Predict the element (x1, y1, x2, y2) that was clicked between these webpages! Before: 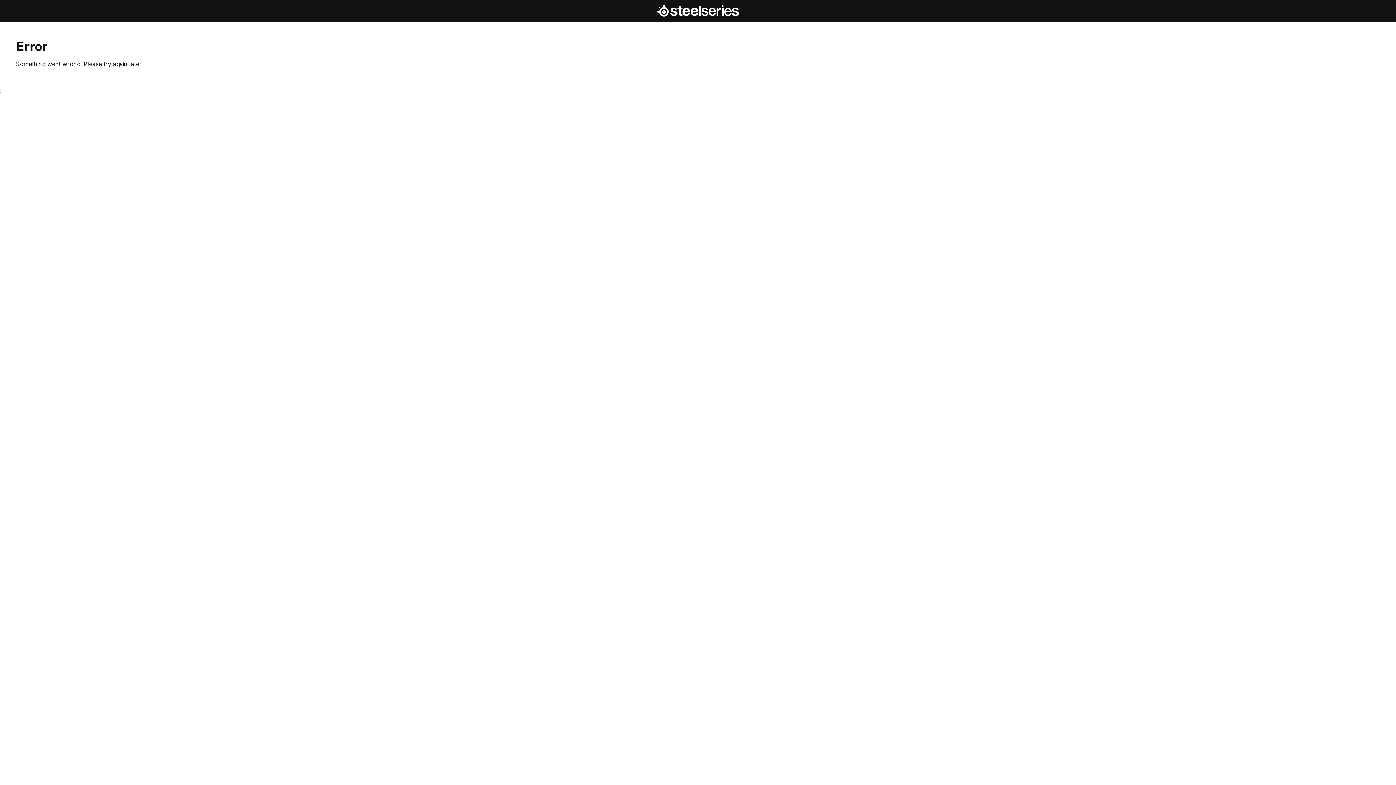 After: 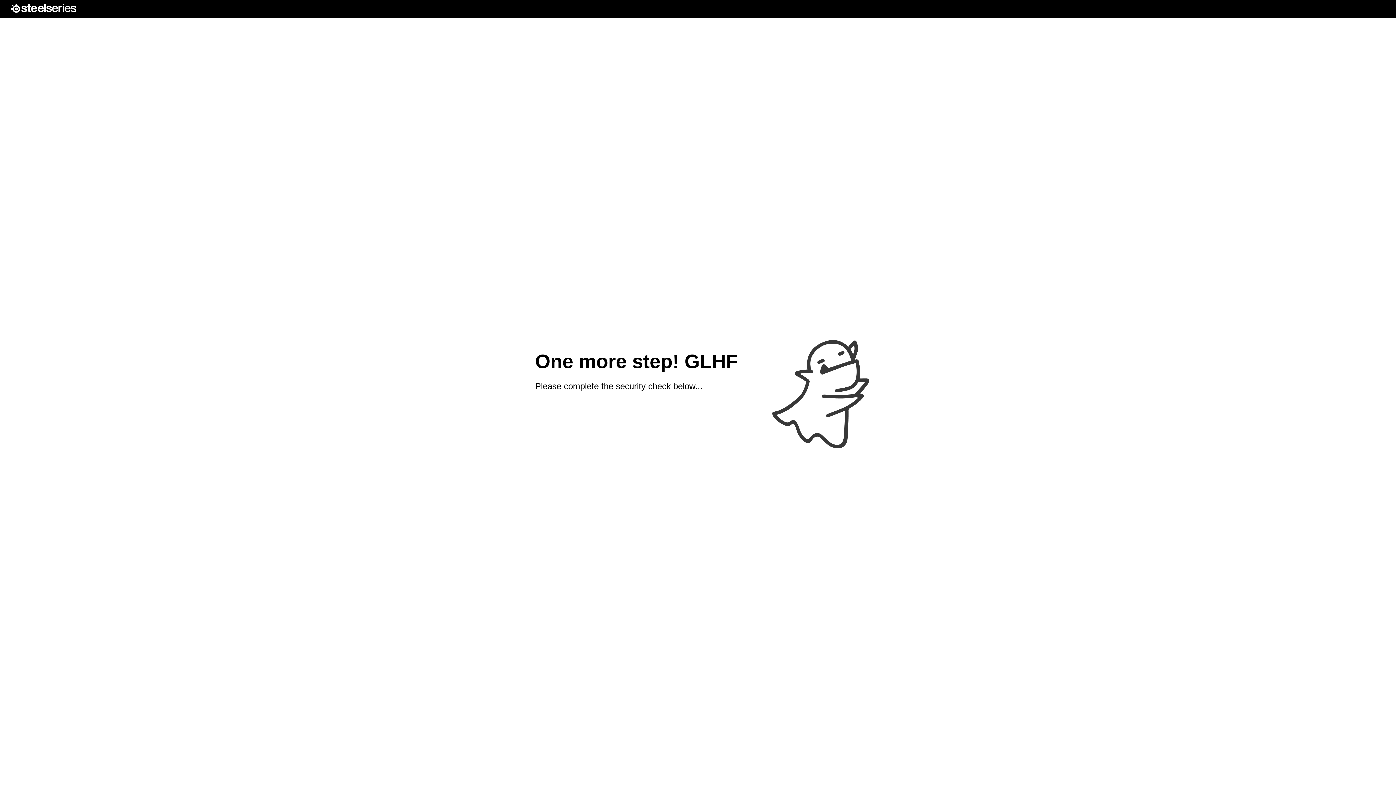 Action: label: SteelSeries Homepage bbox: (657, 4, 738, 17)